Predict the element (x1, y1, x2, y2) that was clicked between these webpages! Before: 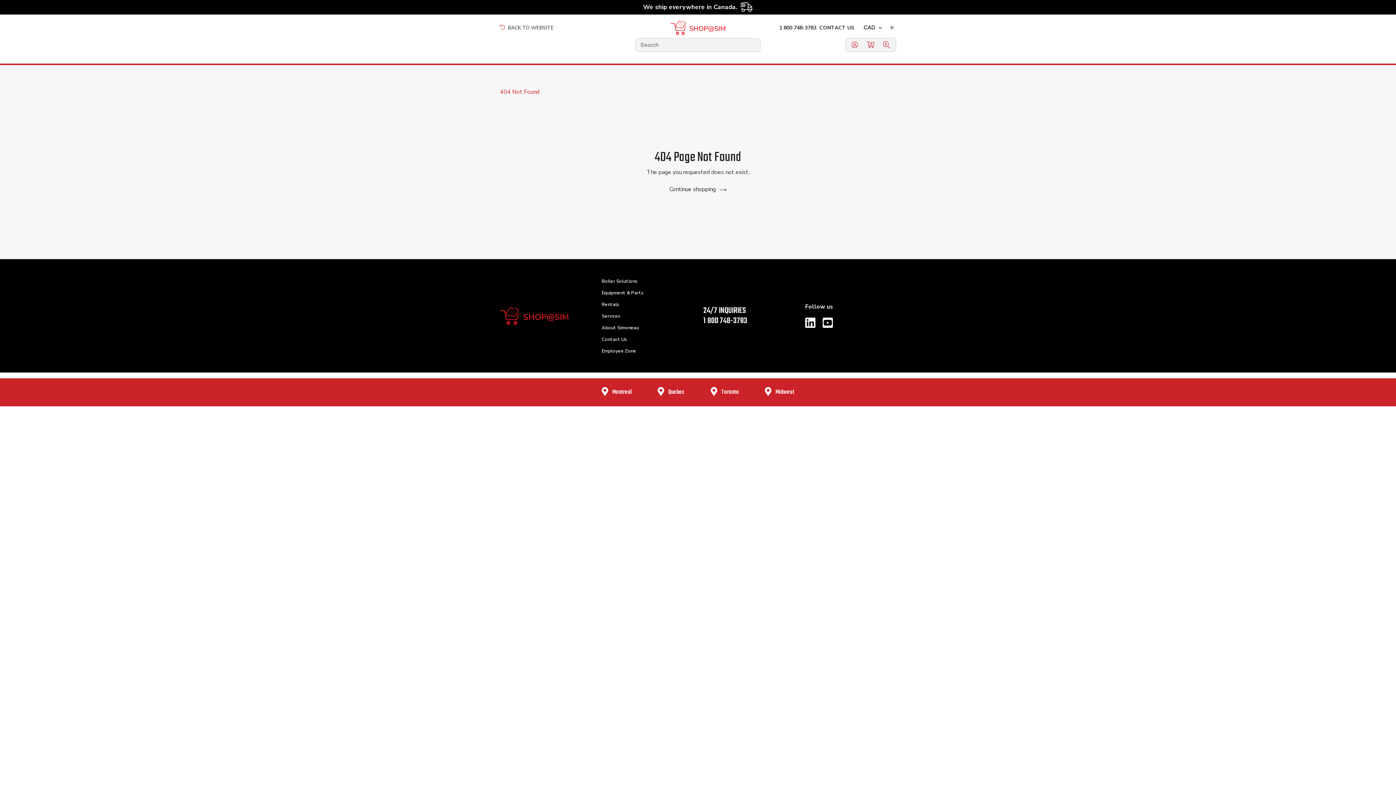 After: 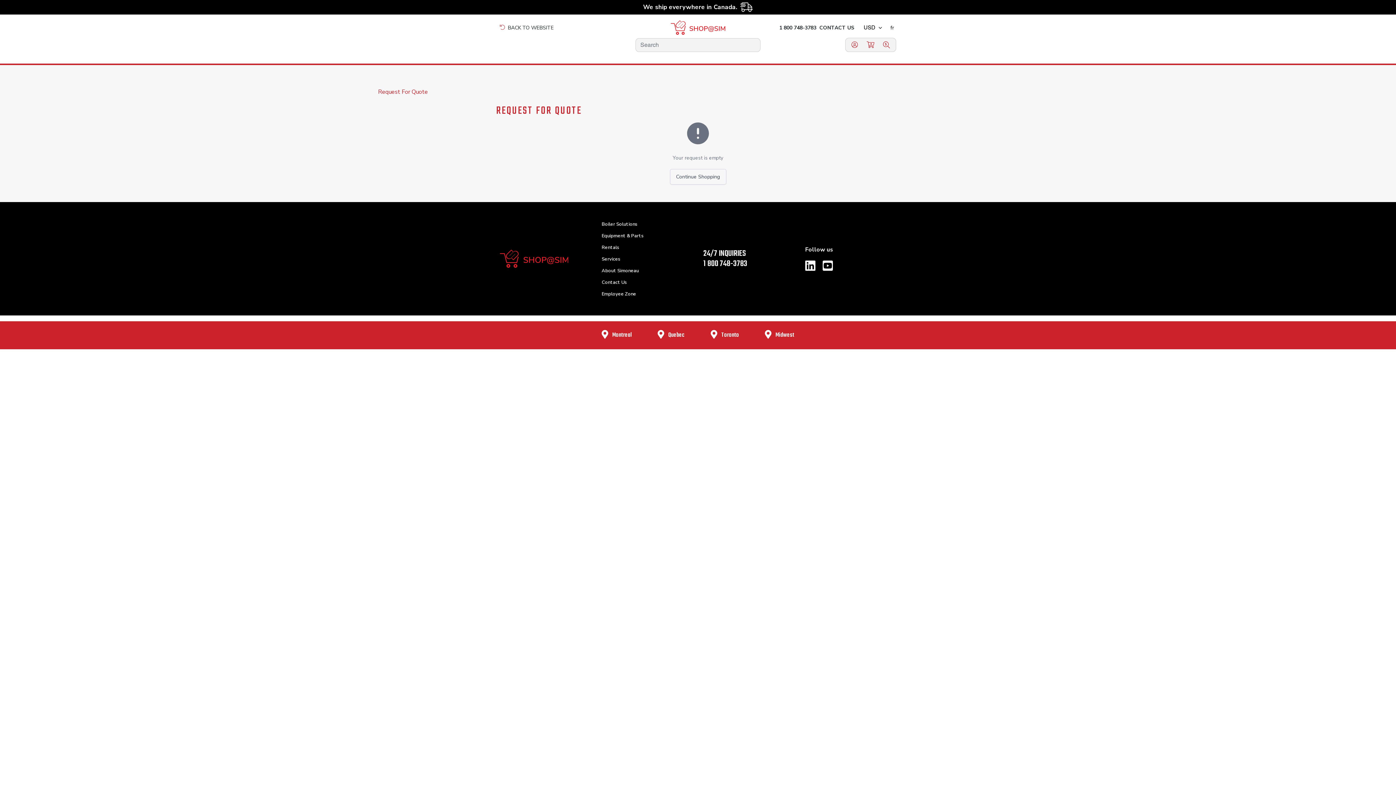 Action: bbox: (883, 41, 890, 48)